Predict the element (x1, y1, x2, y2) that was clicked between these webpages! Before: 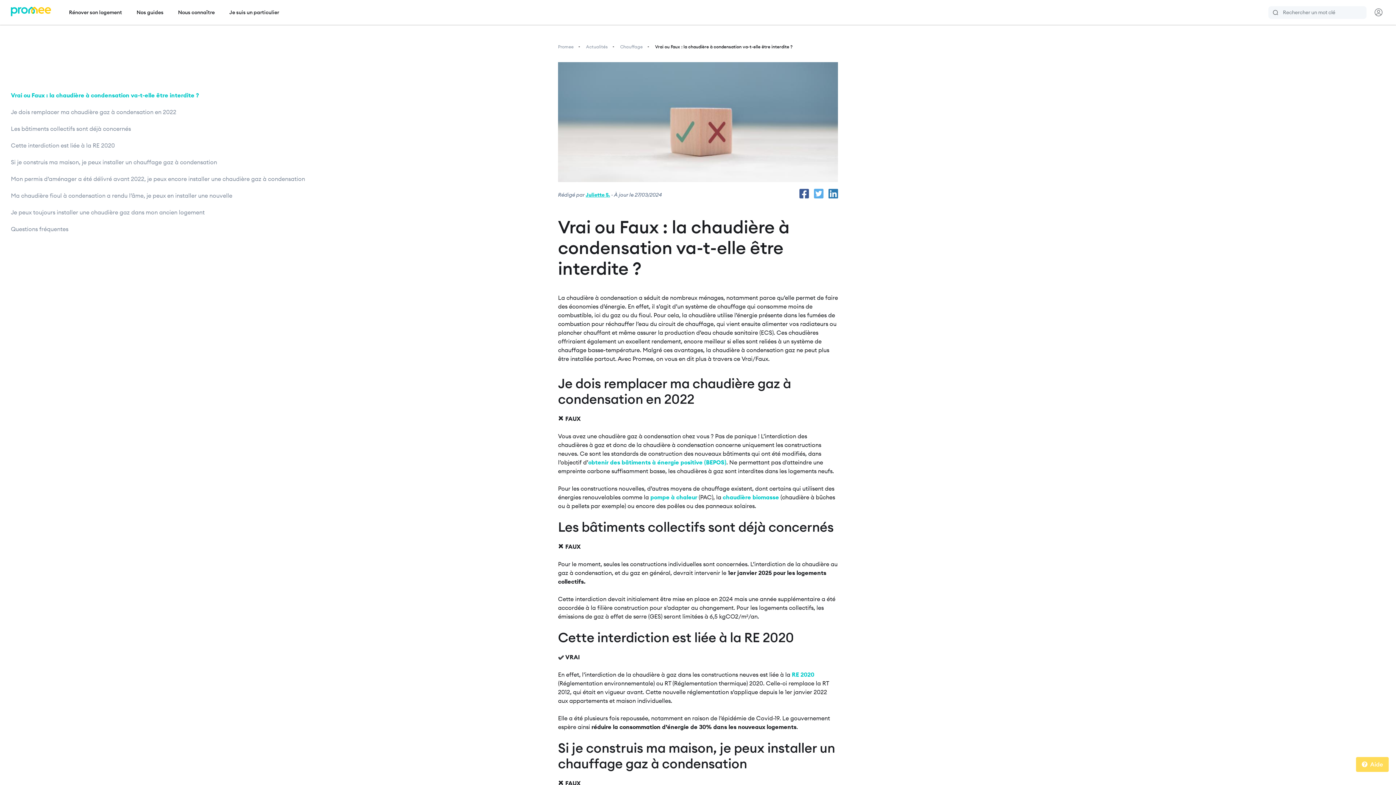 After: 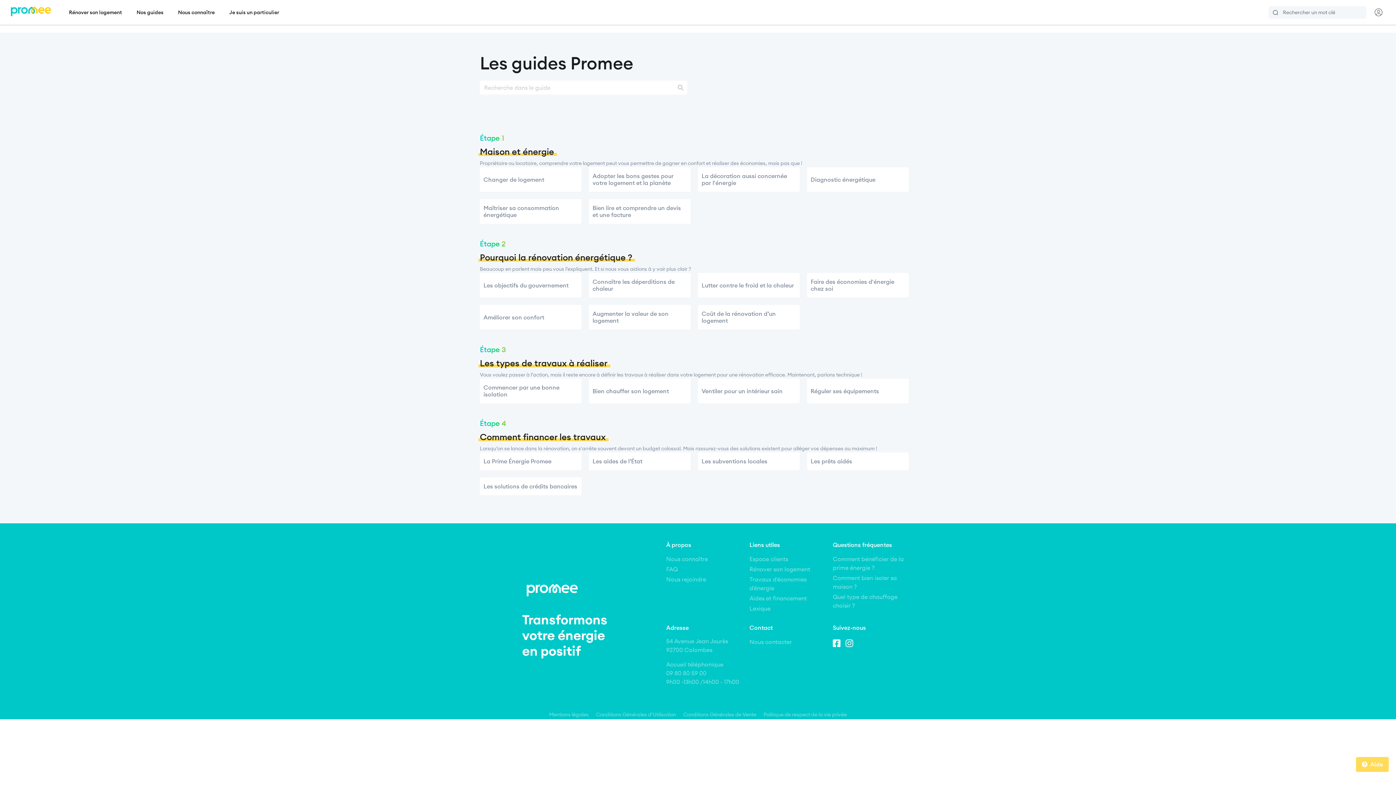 Action: bbox: (135, 7, 164, 16) label: Nos guides